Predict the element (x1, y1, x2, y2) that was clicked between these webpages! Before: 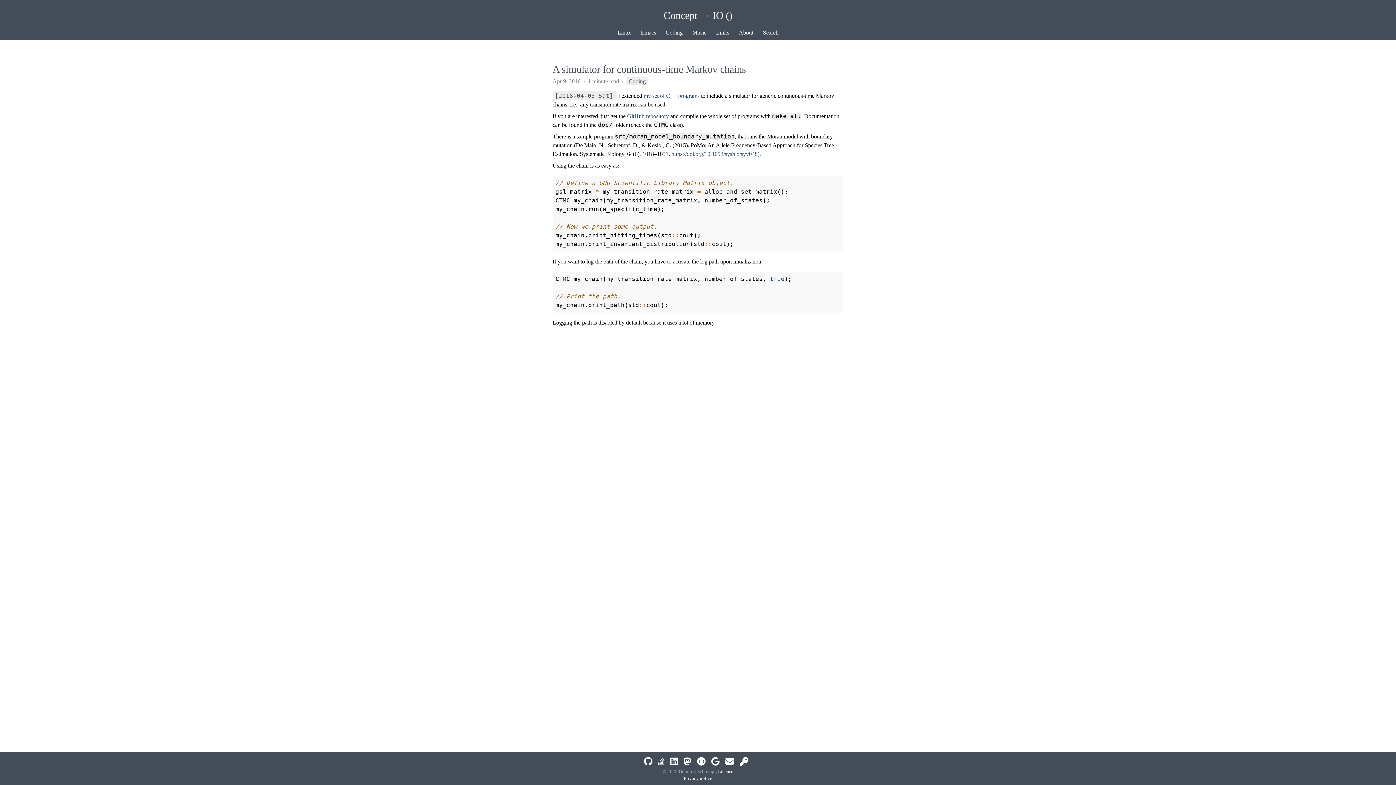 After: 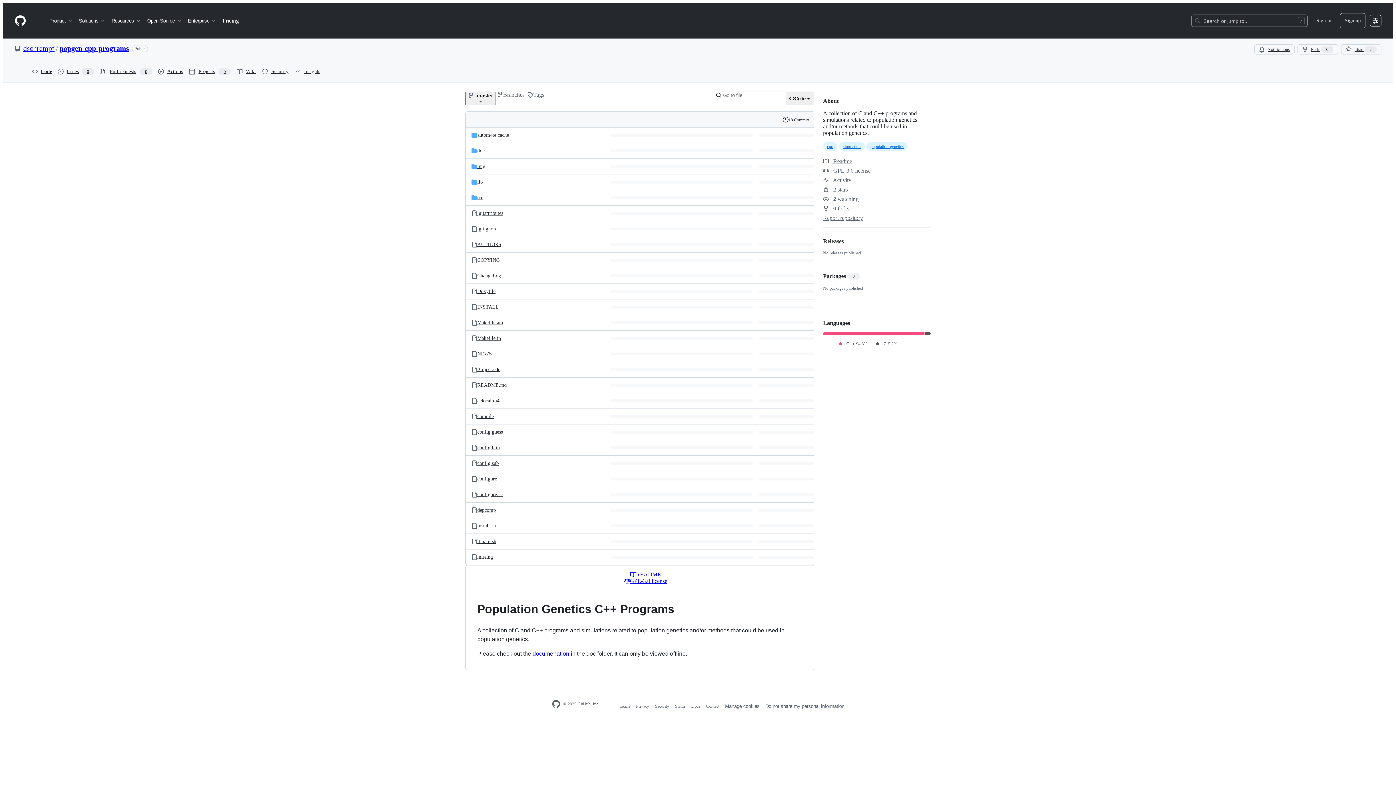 Action: bbox: (627, 113, 669, 119) label: GitHub repository